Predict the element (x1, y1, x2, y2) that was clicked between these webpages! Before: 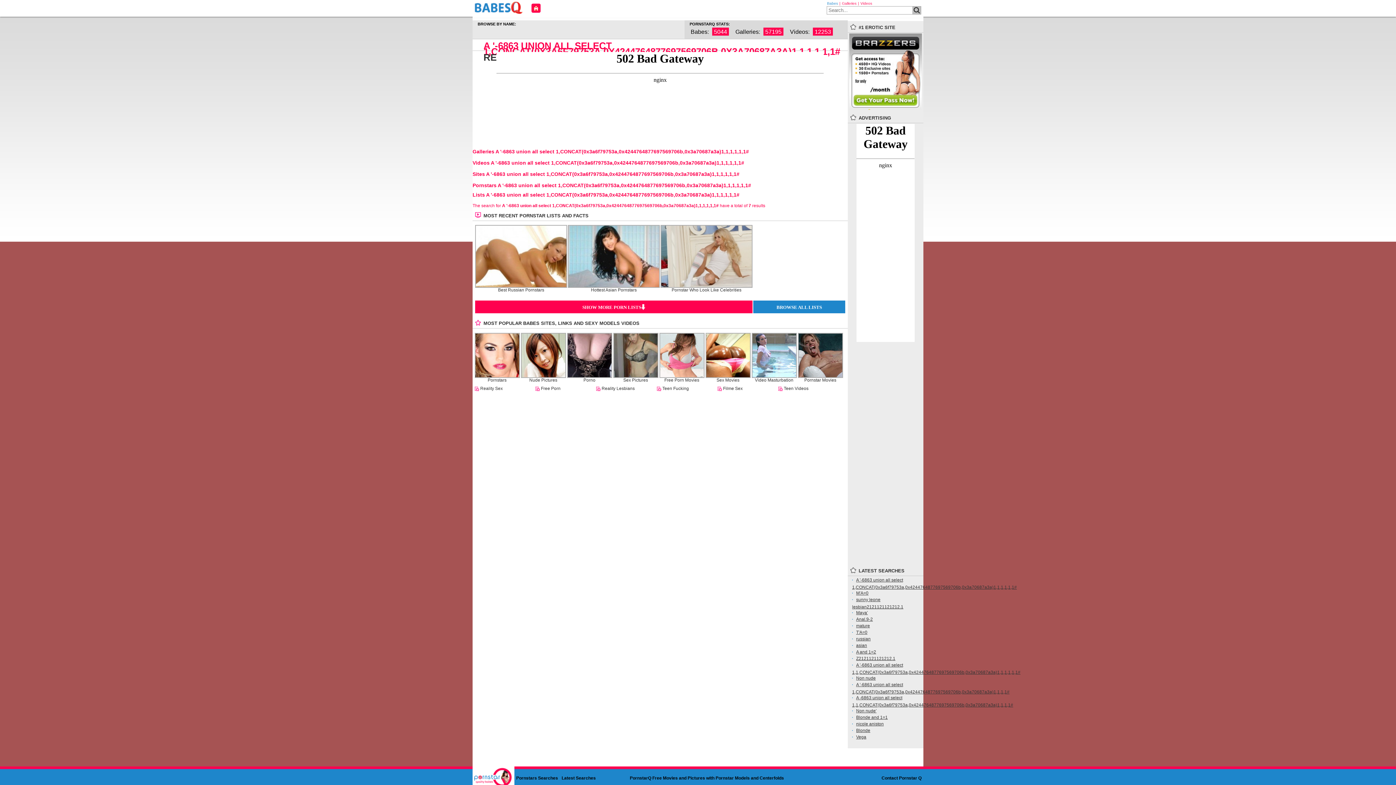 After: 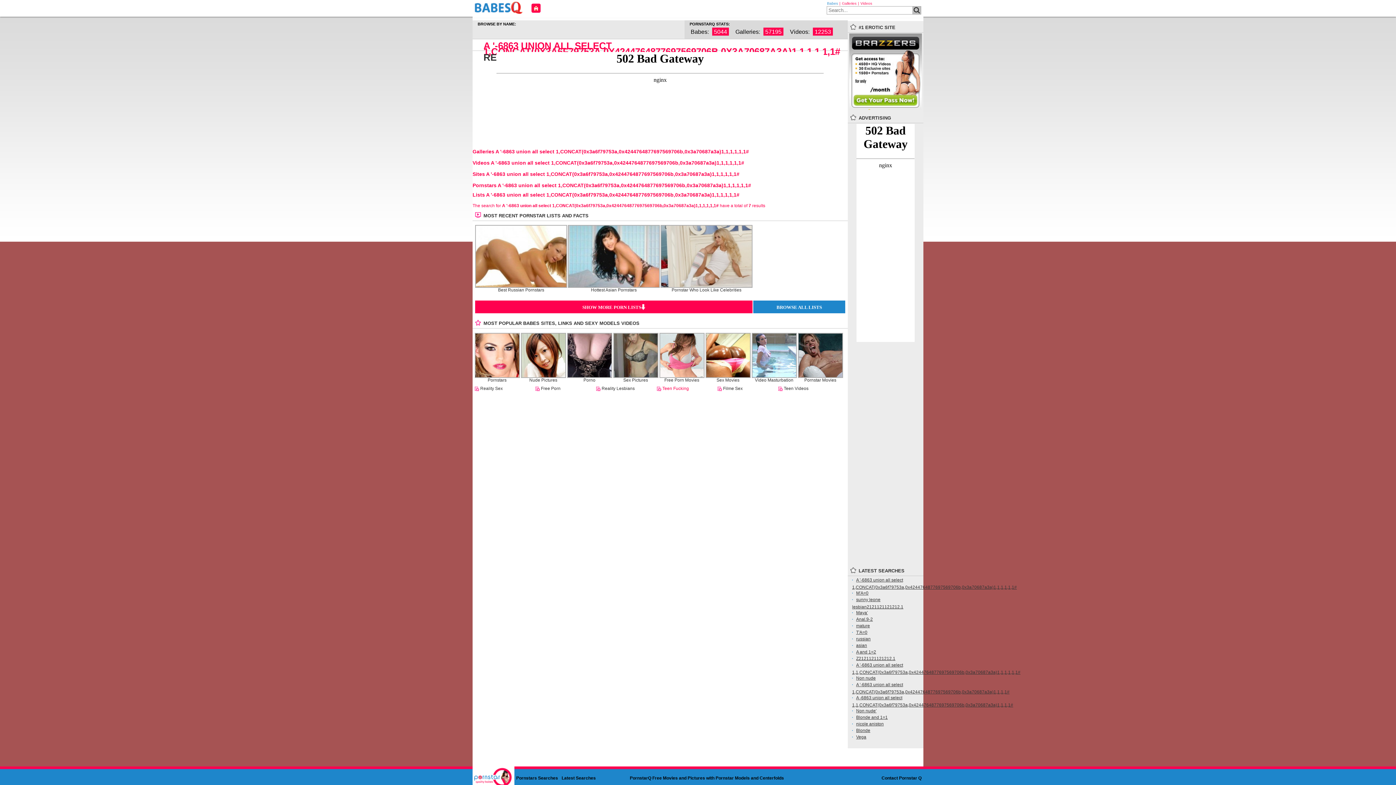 Action: bbox: (662, 385, 717, 392) label: Teen Fucking